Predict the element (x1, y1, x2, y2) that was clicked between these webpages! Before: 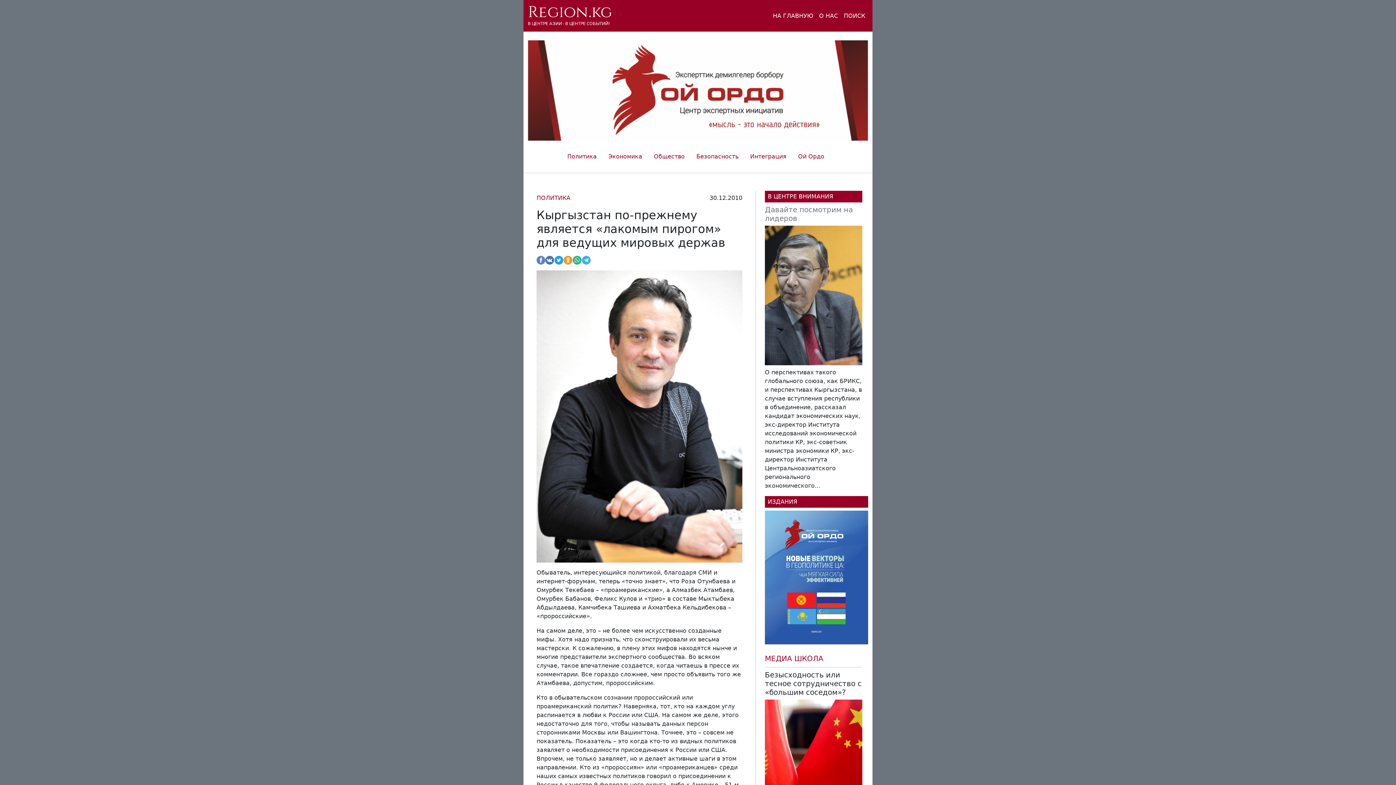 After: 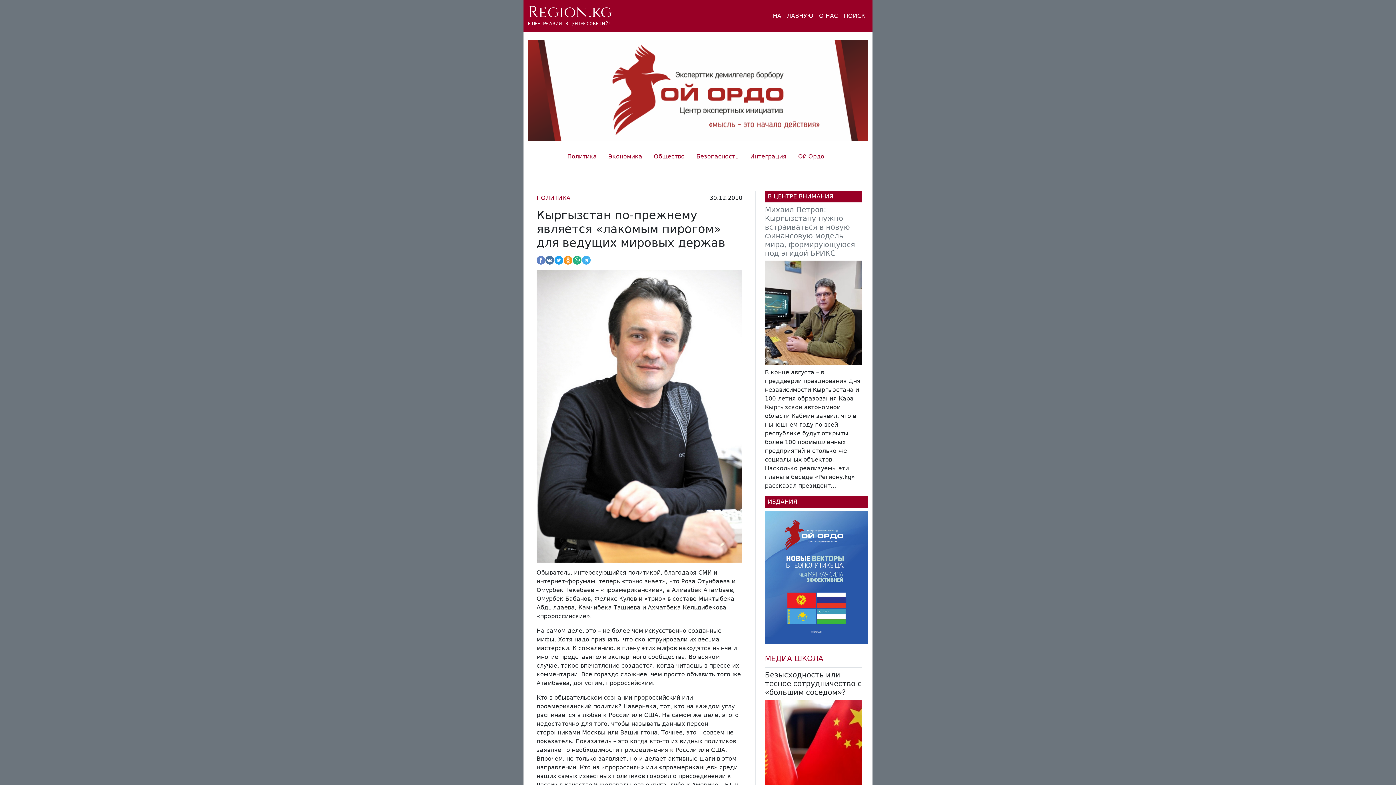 Action: bbox: (554, 255, 563, 264)